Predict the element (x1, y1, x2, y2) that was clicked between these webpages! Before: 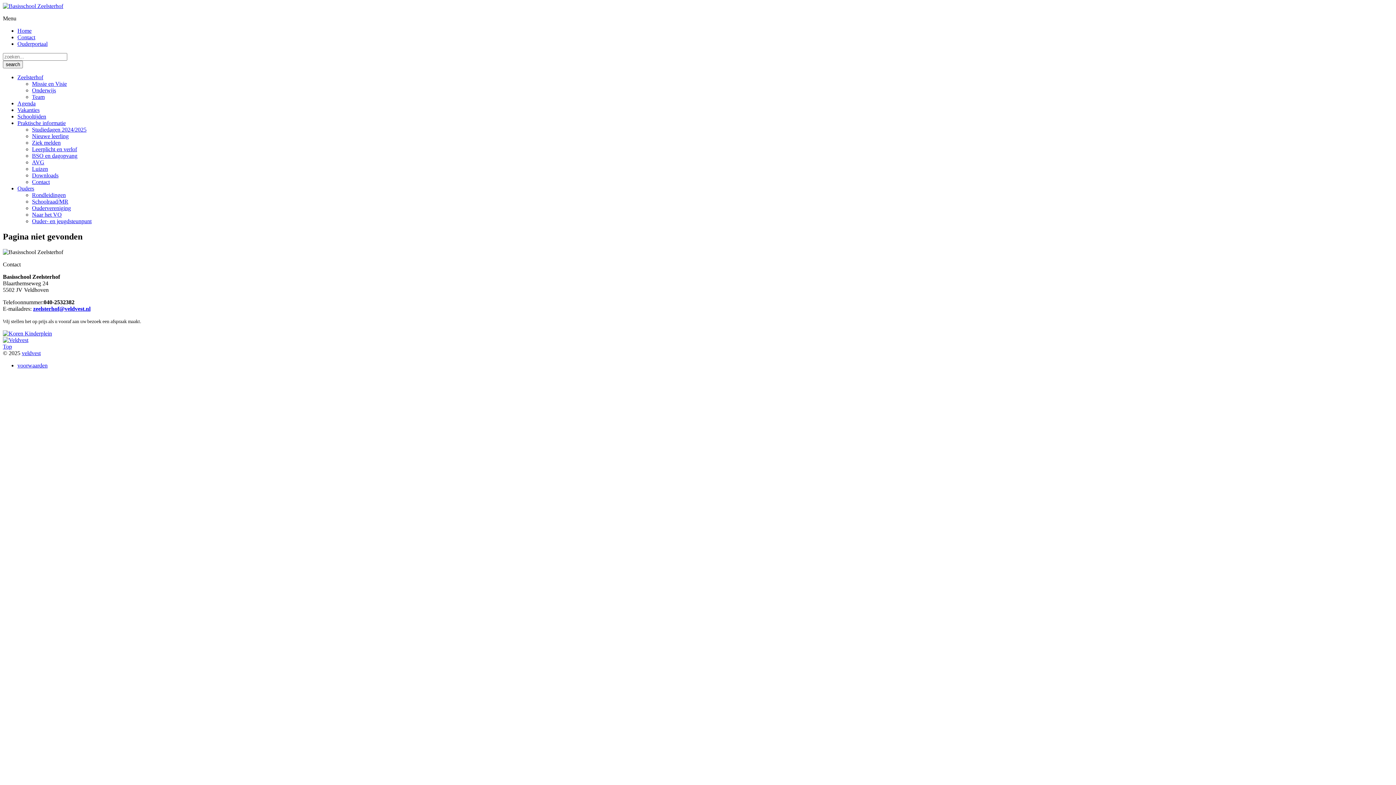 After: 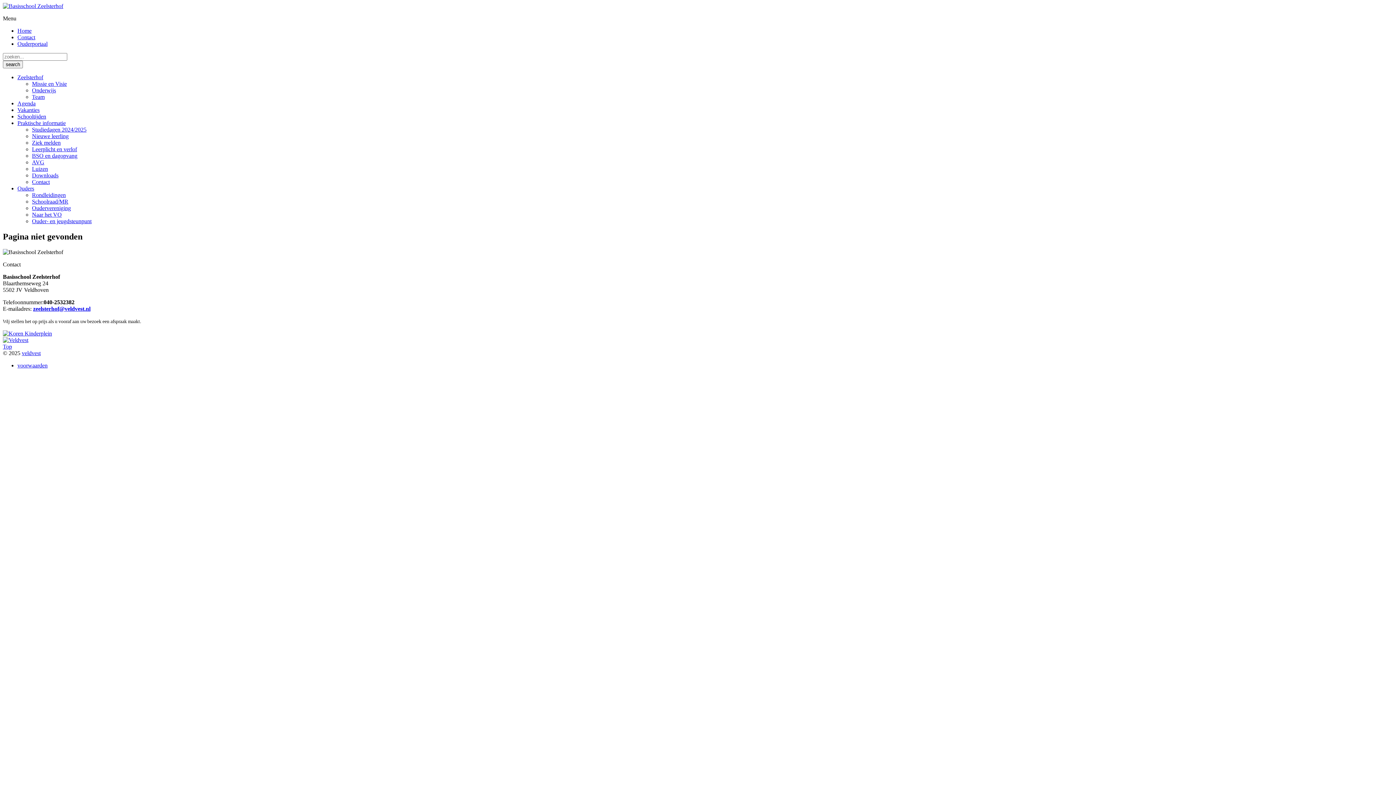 Action: bbox: (2, 343, 12, 349) label: Top